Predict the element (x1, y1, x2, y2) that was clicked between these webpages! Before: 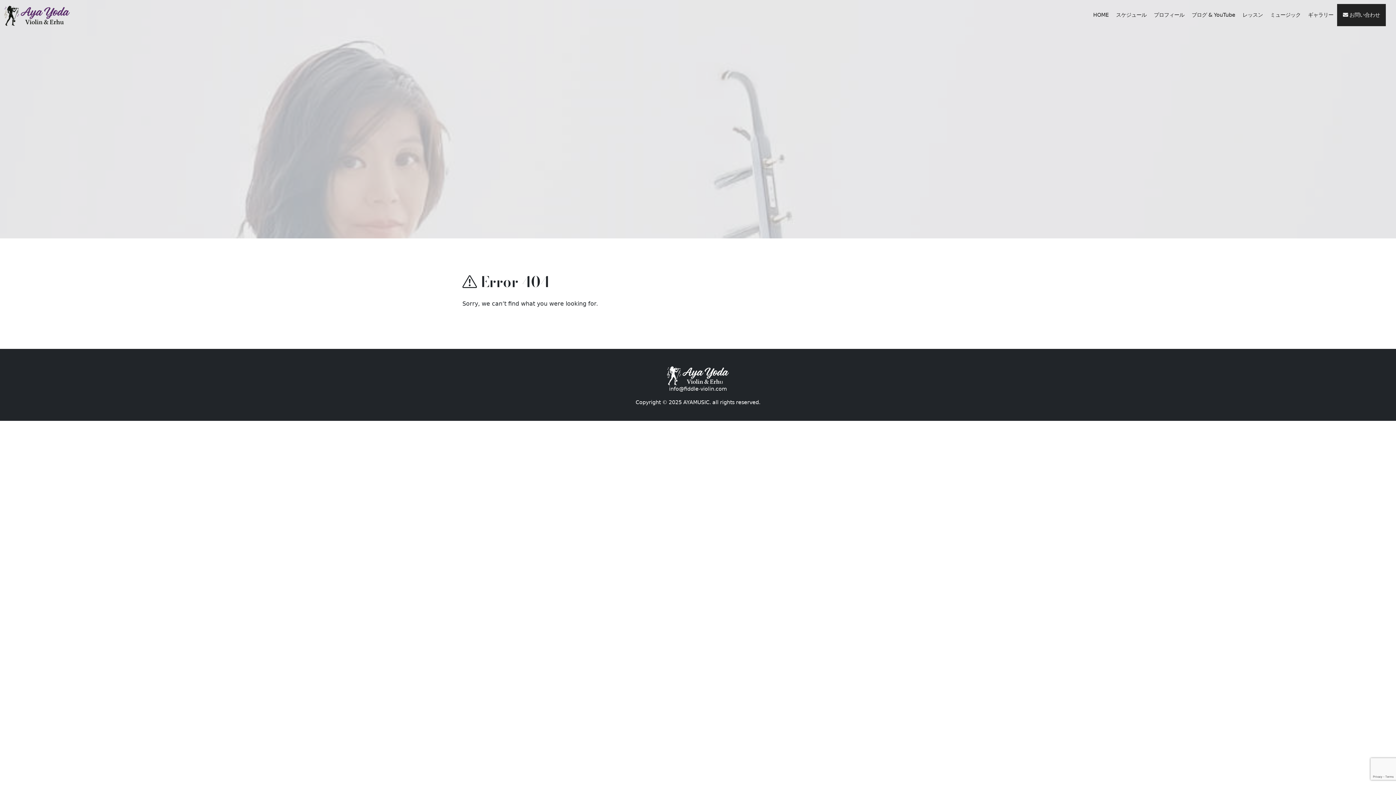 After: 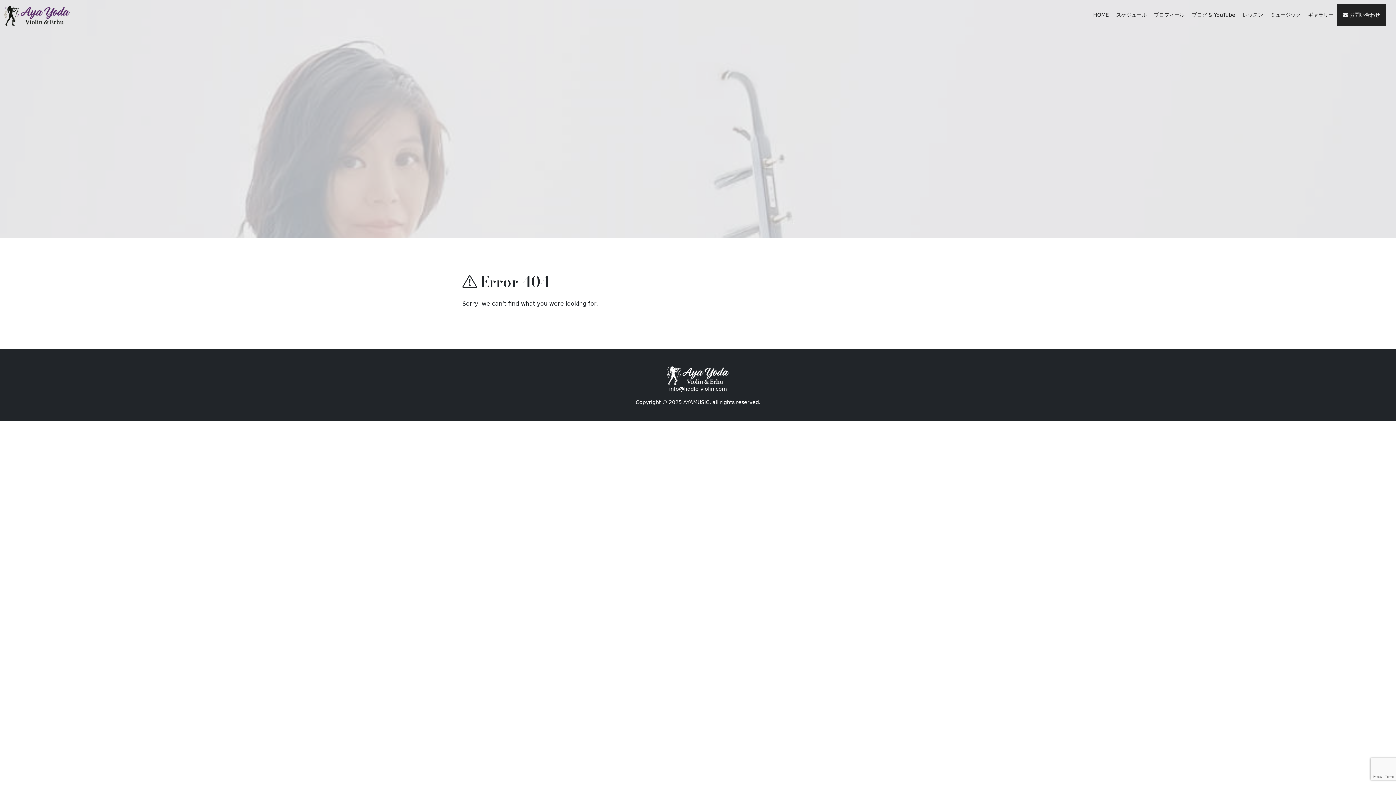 Action: bbox: (669, 386, 727, 391) label: info@fiddle-violin.com